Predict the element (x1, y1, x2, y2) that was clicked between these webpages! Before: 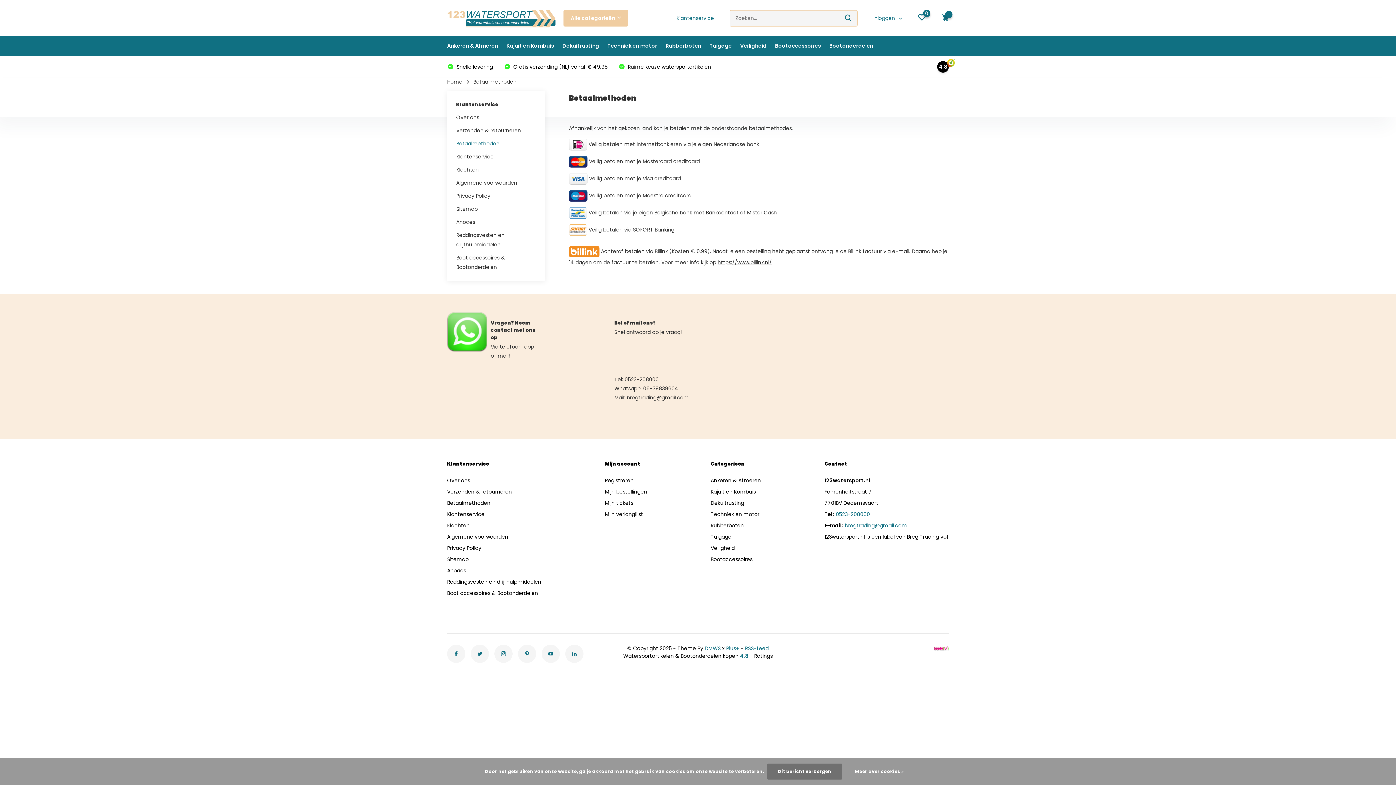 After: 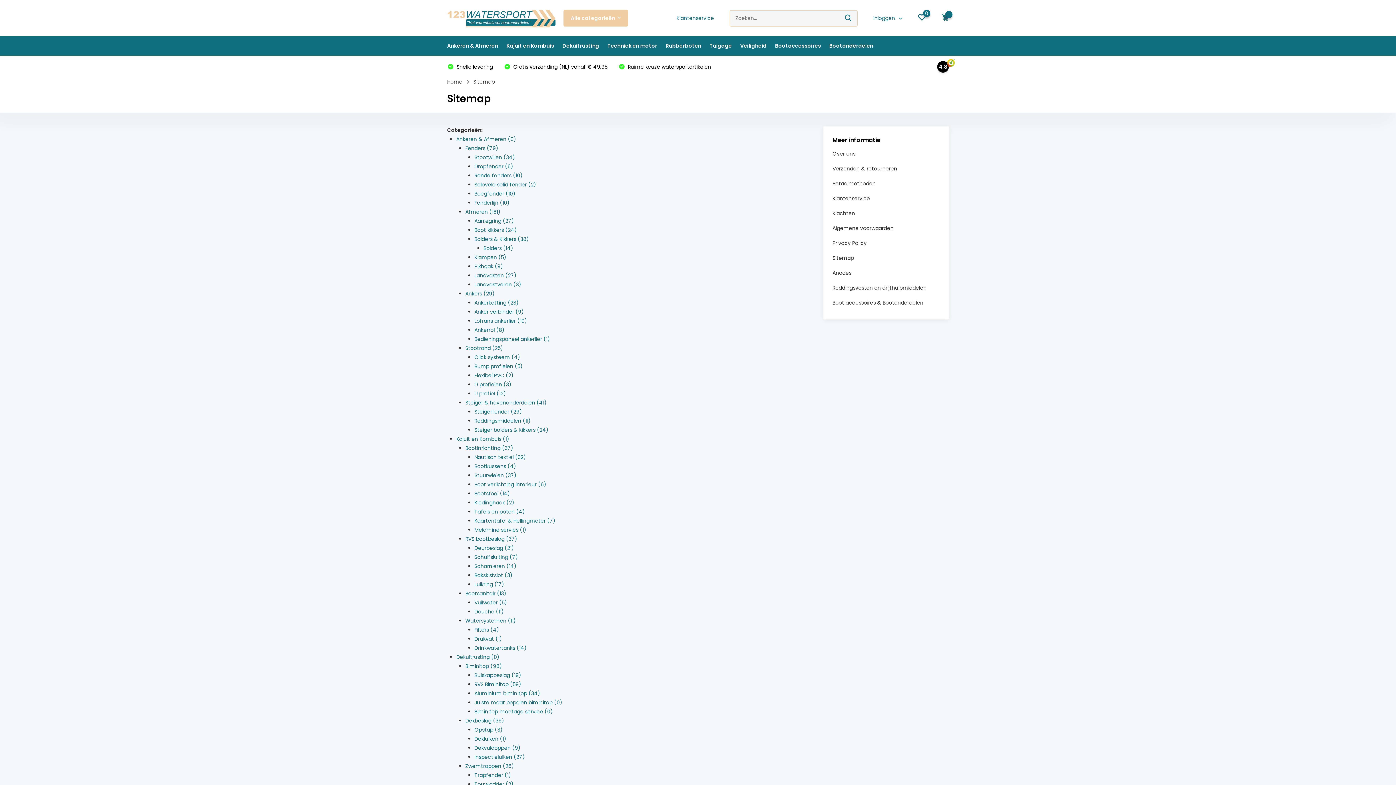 Action: label: Sitemap bbox: (456, 205, 477, 212)